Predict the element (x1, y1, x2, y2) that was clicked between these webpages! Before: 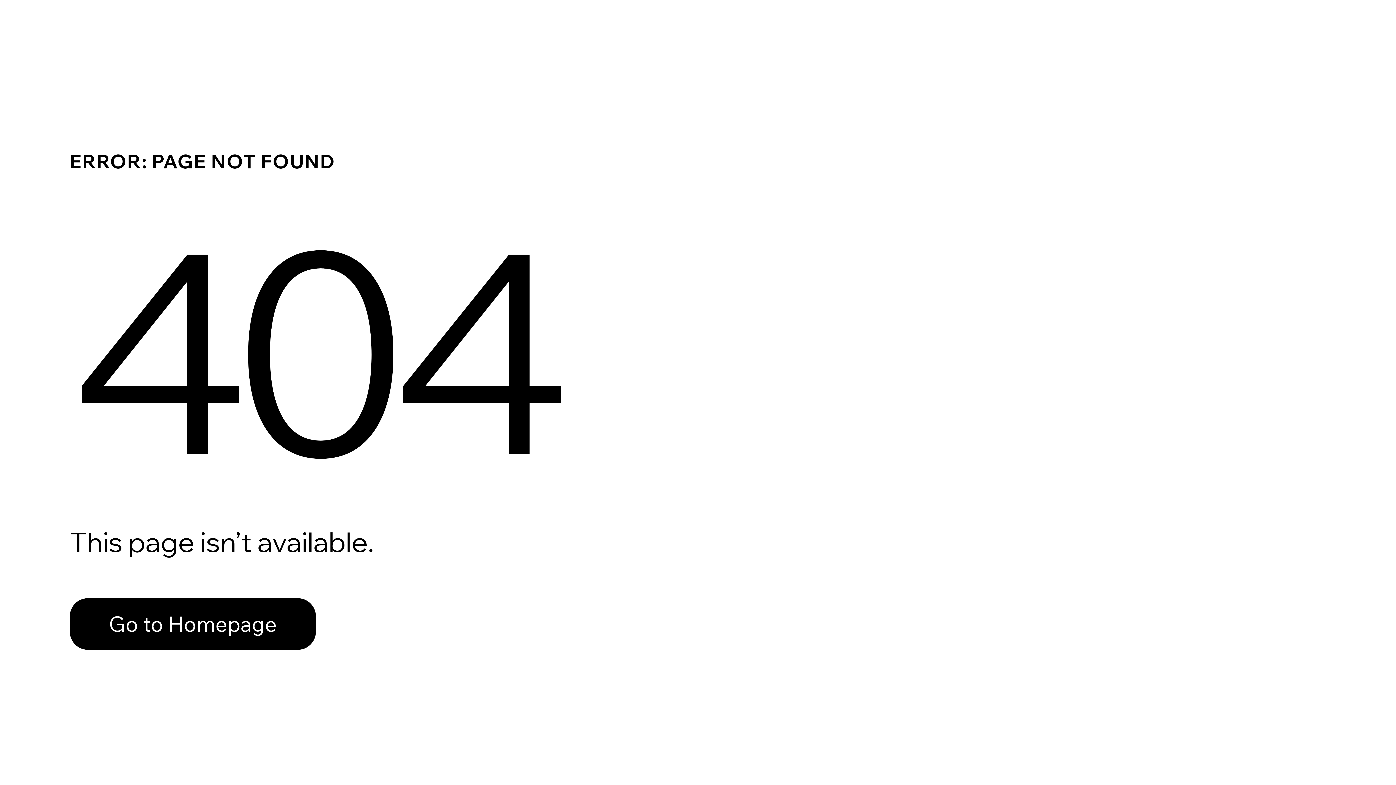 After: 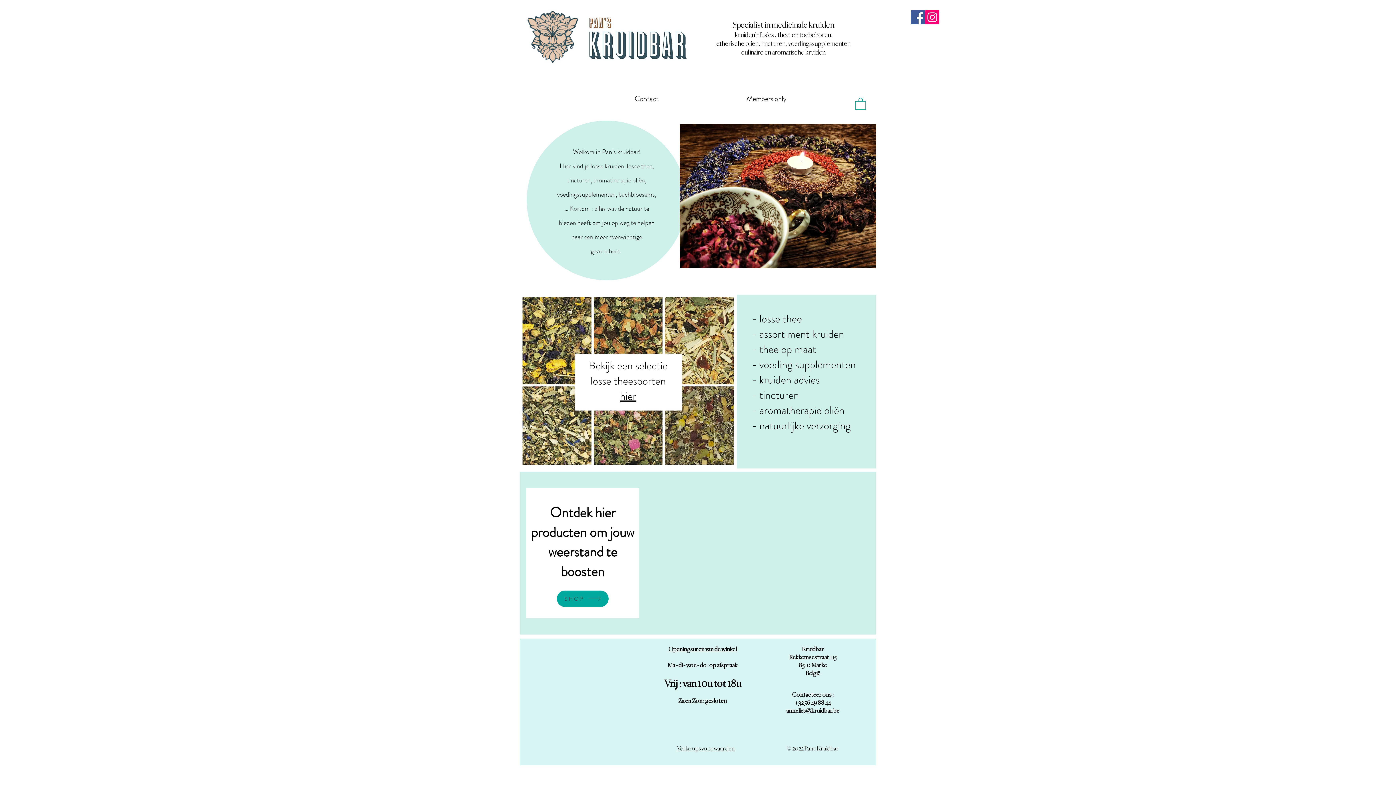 Action: bbox: (69, 582, 768, 659) label: Go to Homepage